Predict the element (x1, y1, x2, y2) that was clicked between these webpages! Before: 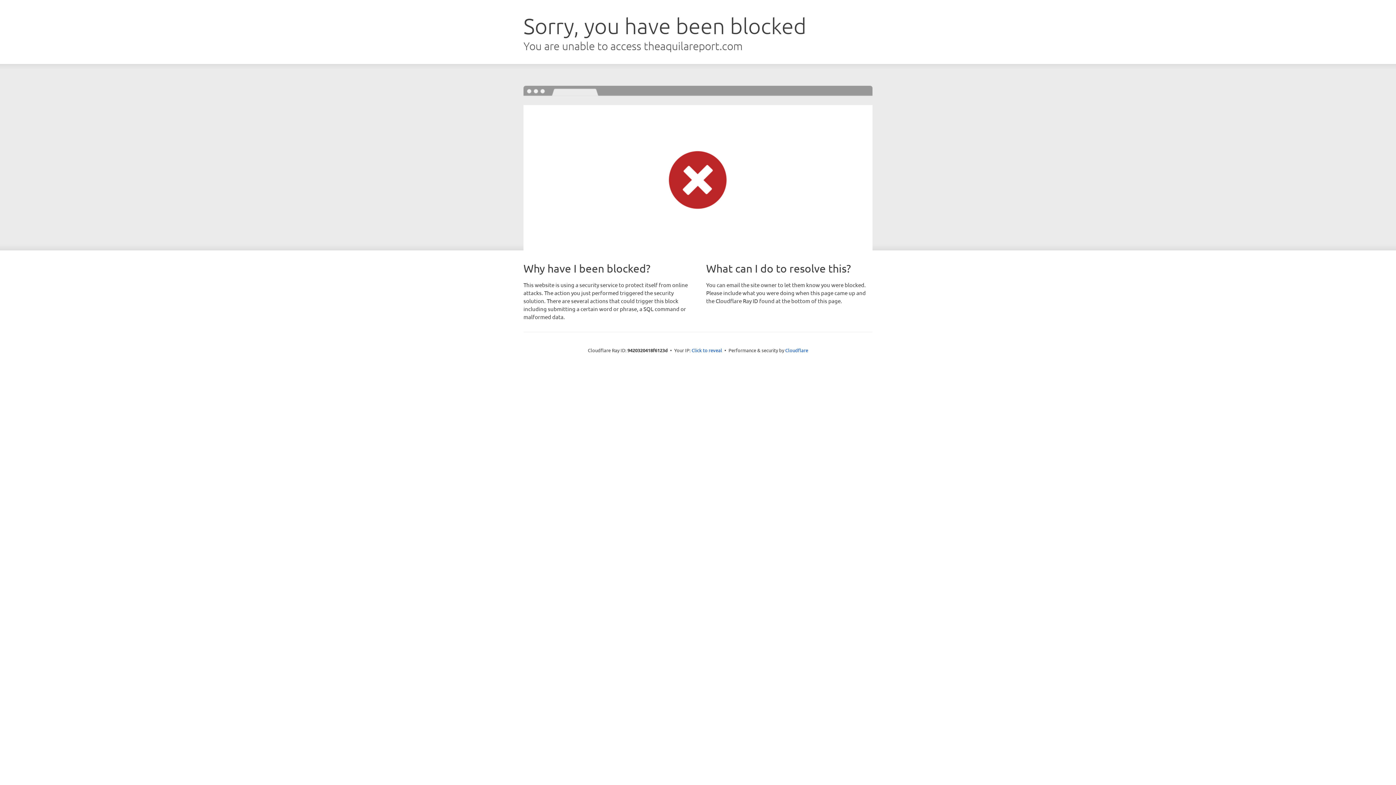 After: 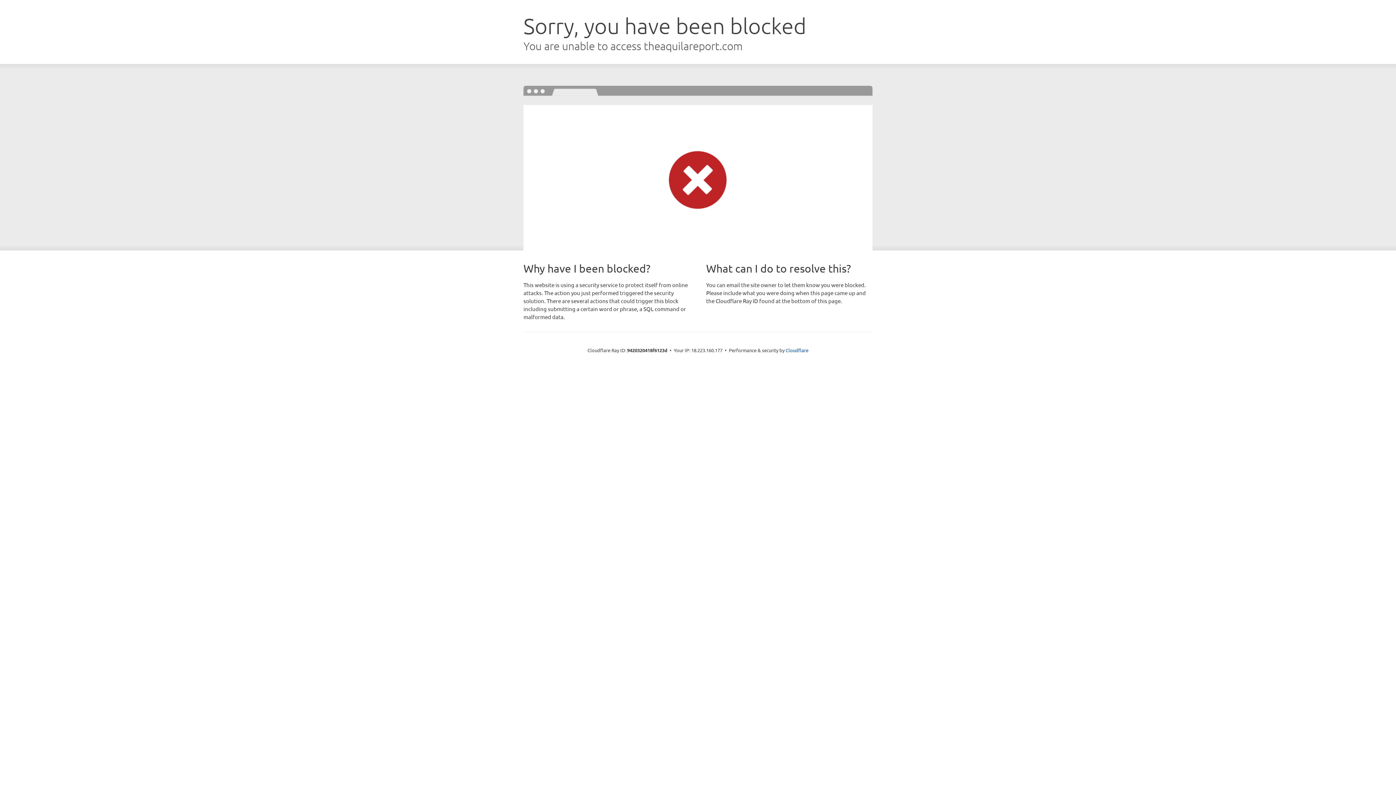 Action: label: Click to reveal bbox: (691, 346, 722, 353)